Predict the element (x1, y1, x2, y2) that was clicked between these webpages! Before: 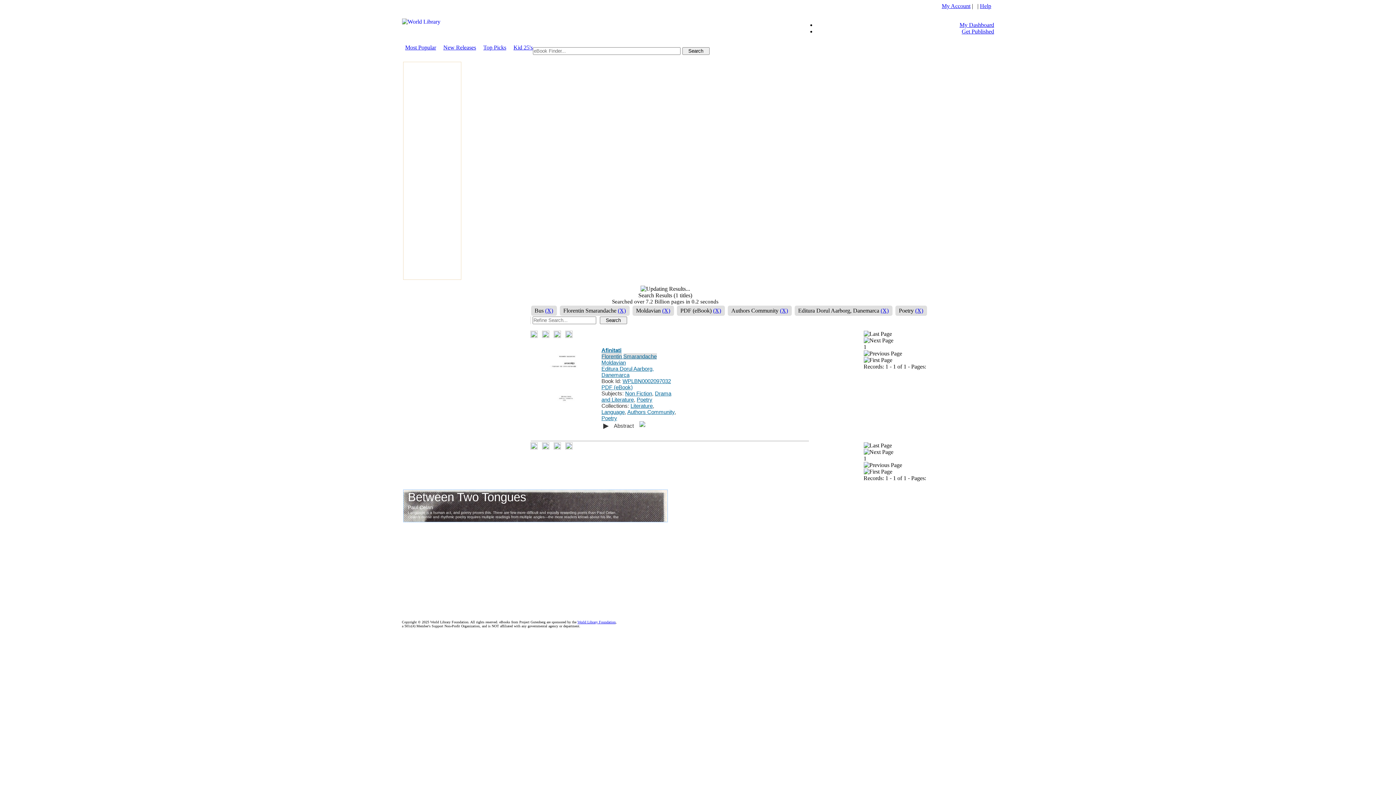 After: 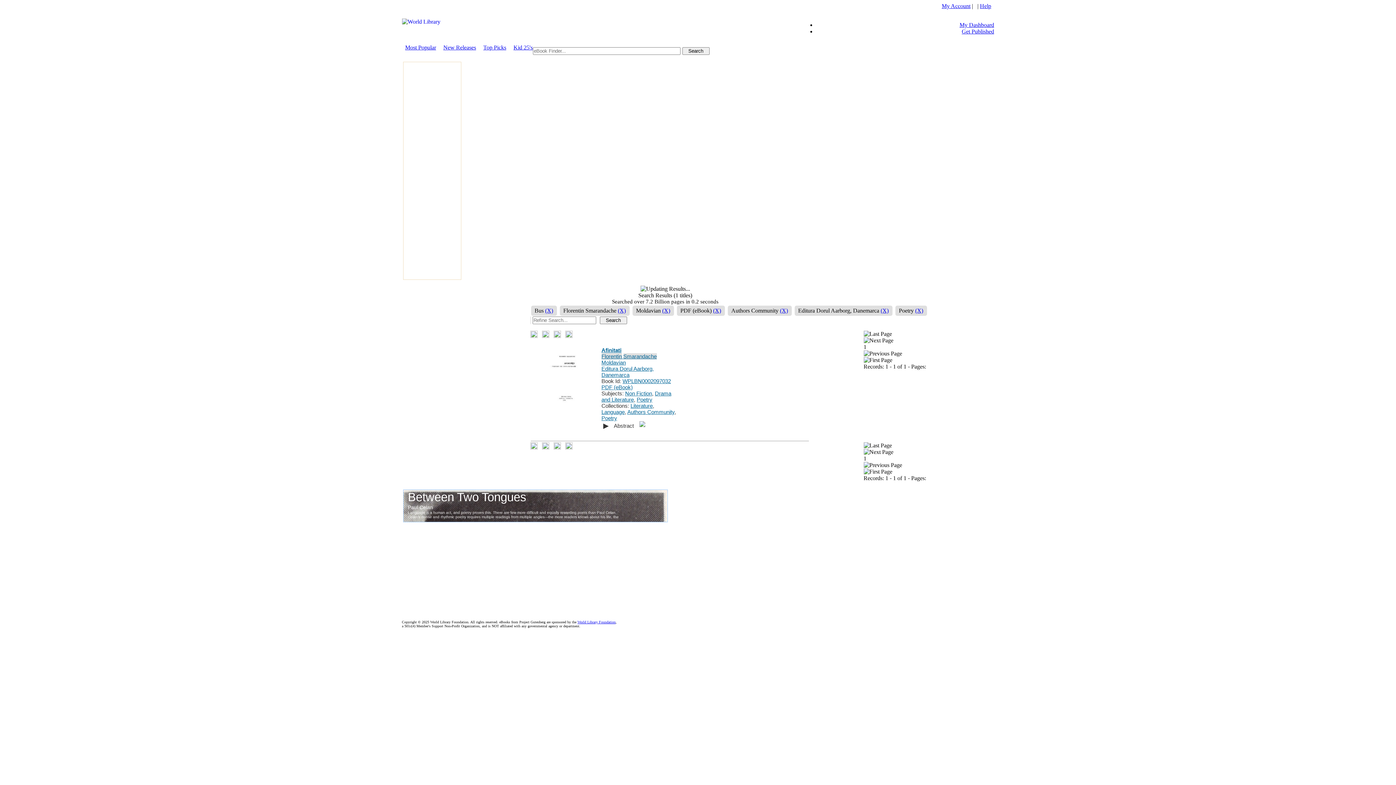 Action: bbox: (863, 462, 902, 468)